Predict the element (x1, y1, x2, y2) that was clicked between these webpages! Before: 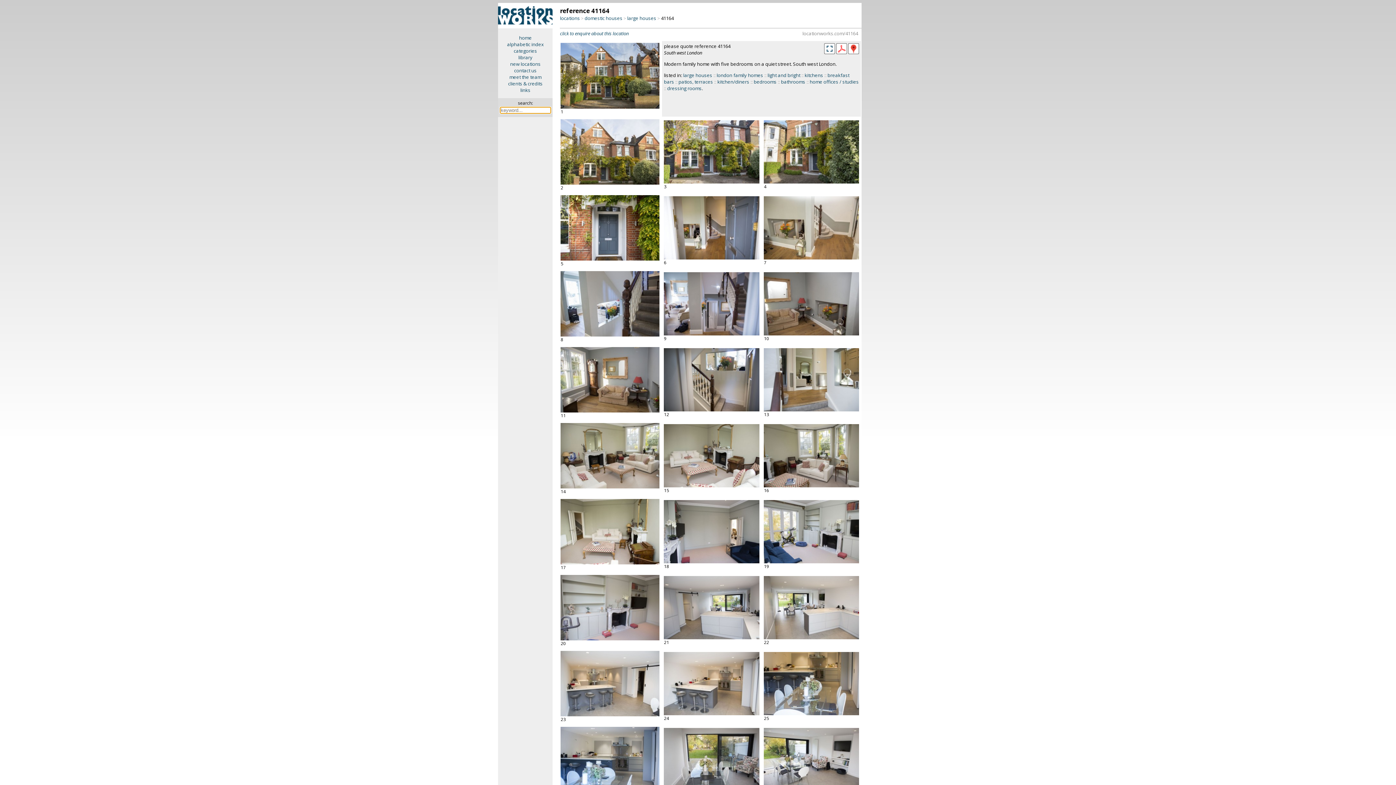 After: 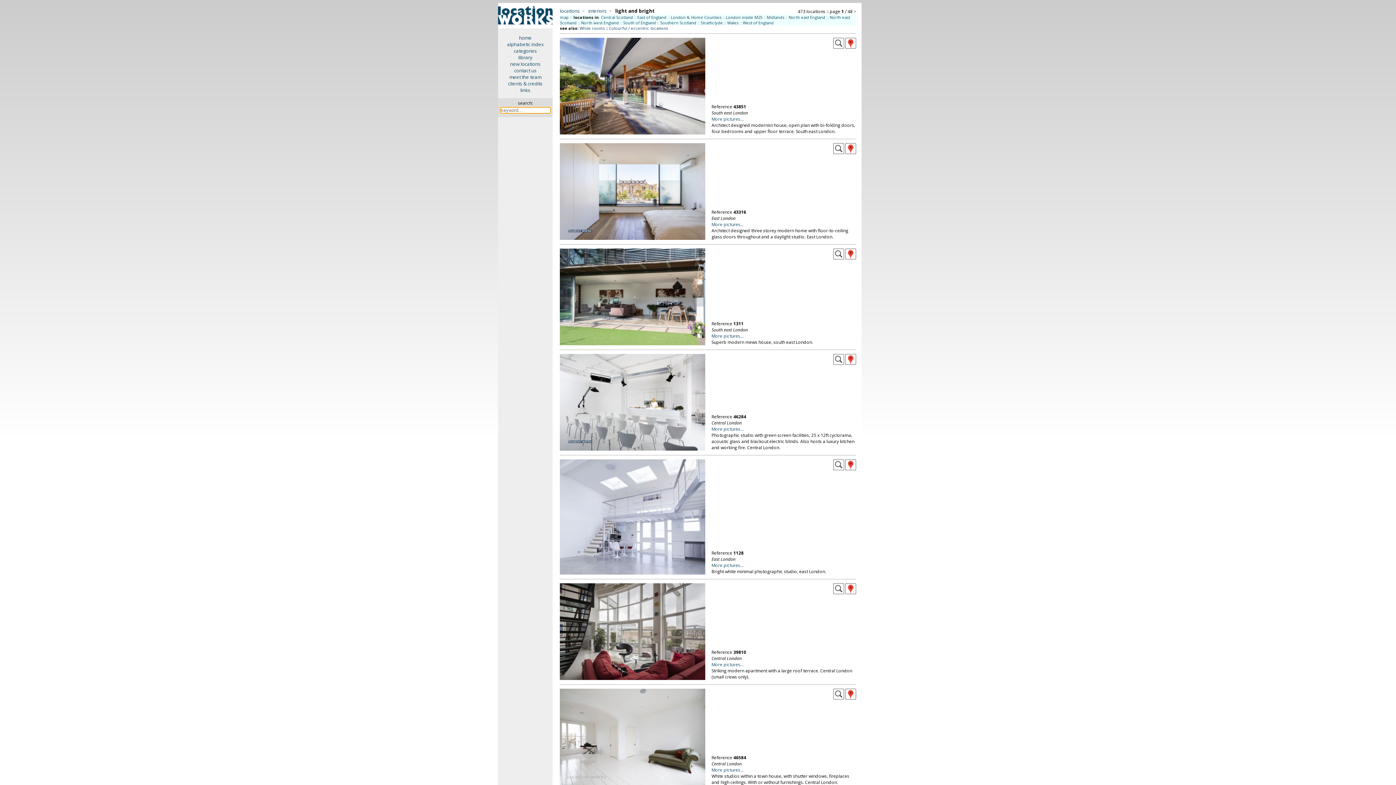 Action: label: light and bright bbox: (767, 72, 800, 78)